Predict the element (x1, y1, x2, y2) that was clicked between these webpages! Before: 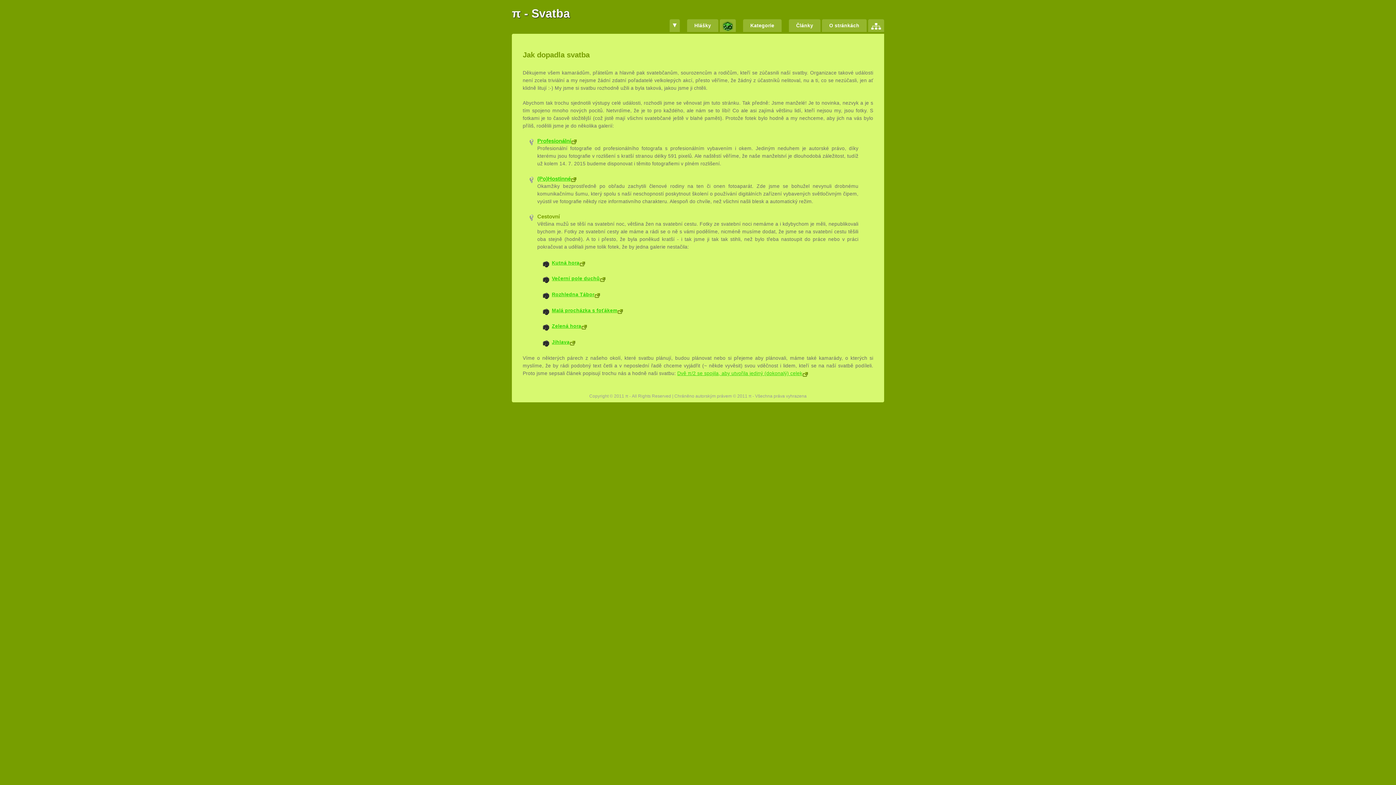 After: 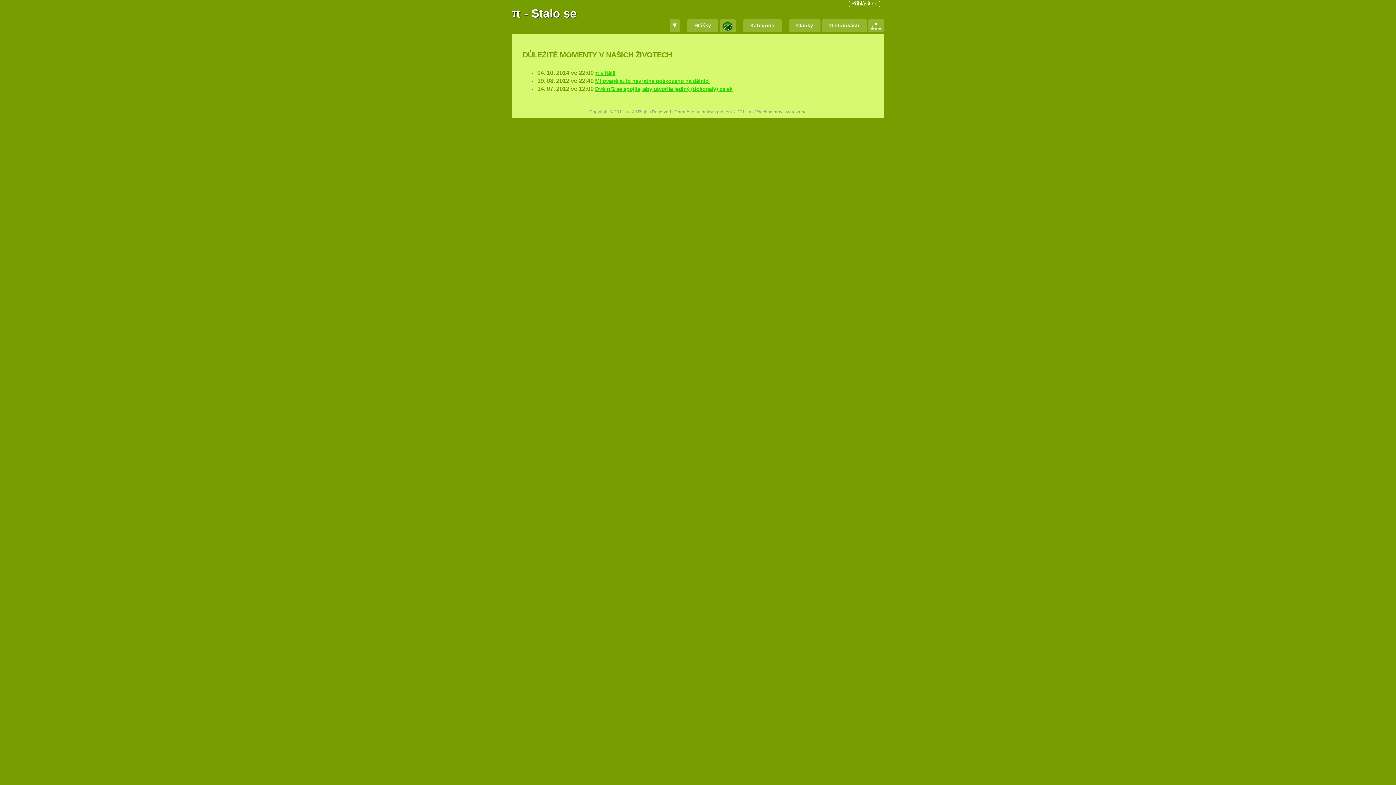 Action: bbox: (789, 19, 820, 32) label: Články